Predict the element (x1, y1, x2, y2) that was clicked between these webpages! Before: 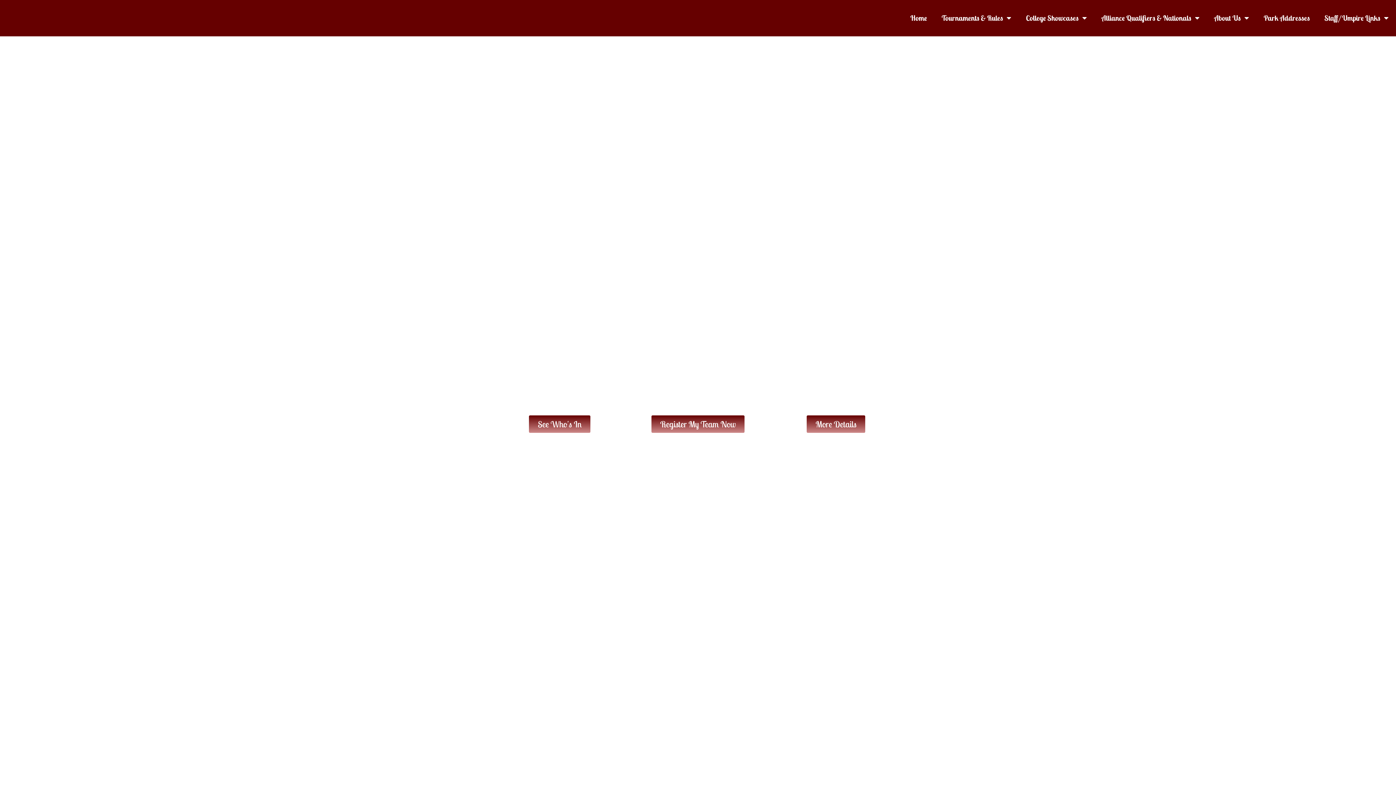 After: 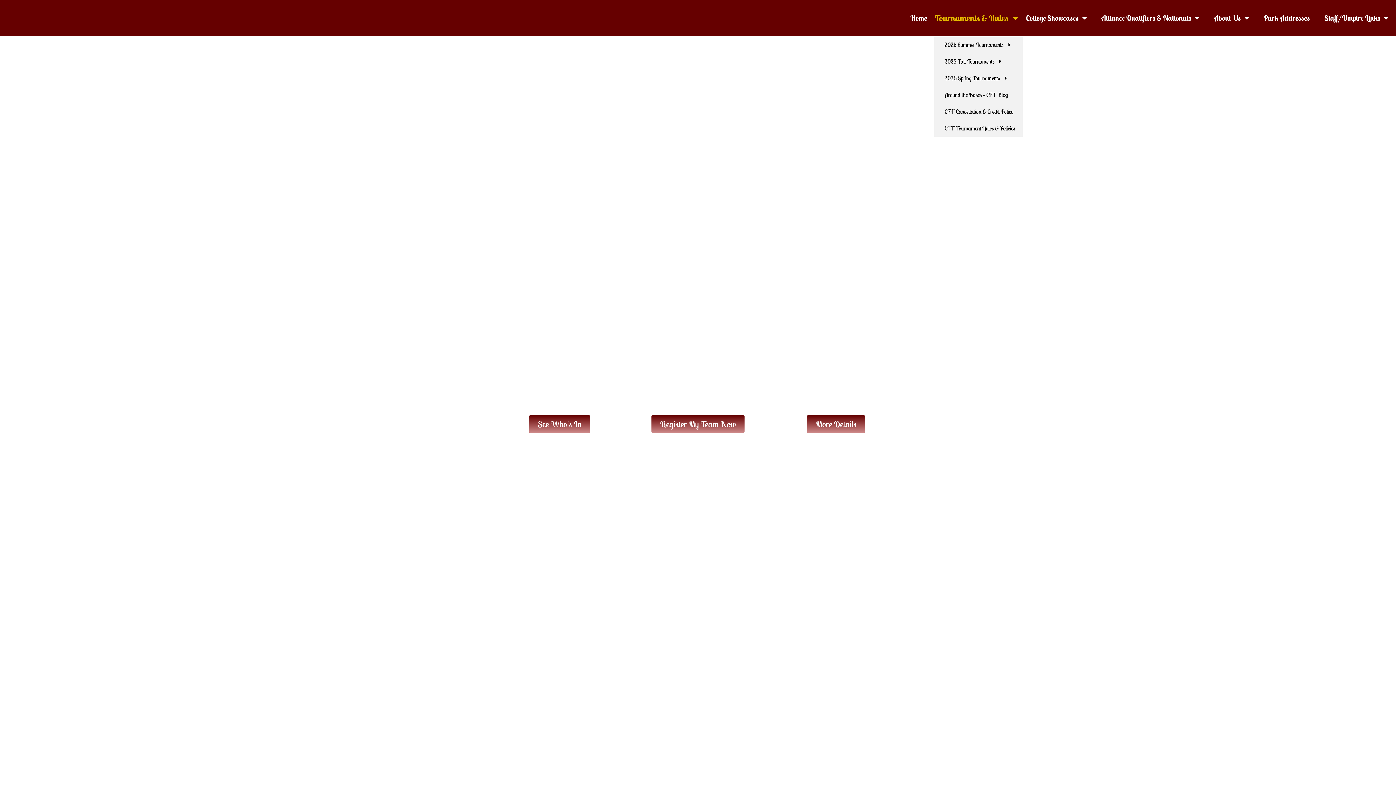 Action: label: Tournaments & Rules bbox: (934, 0, 1018, 36)